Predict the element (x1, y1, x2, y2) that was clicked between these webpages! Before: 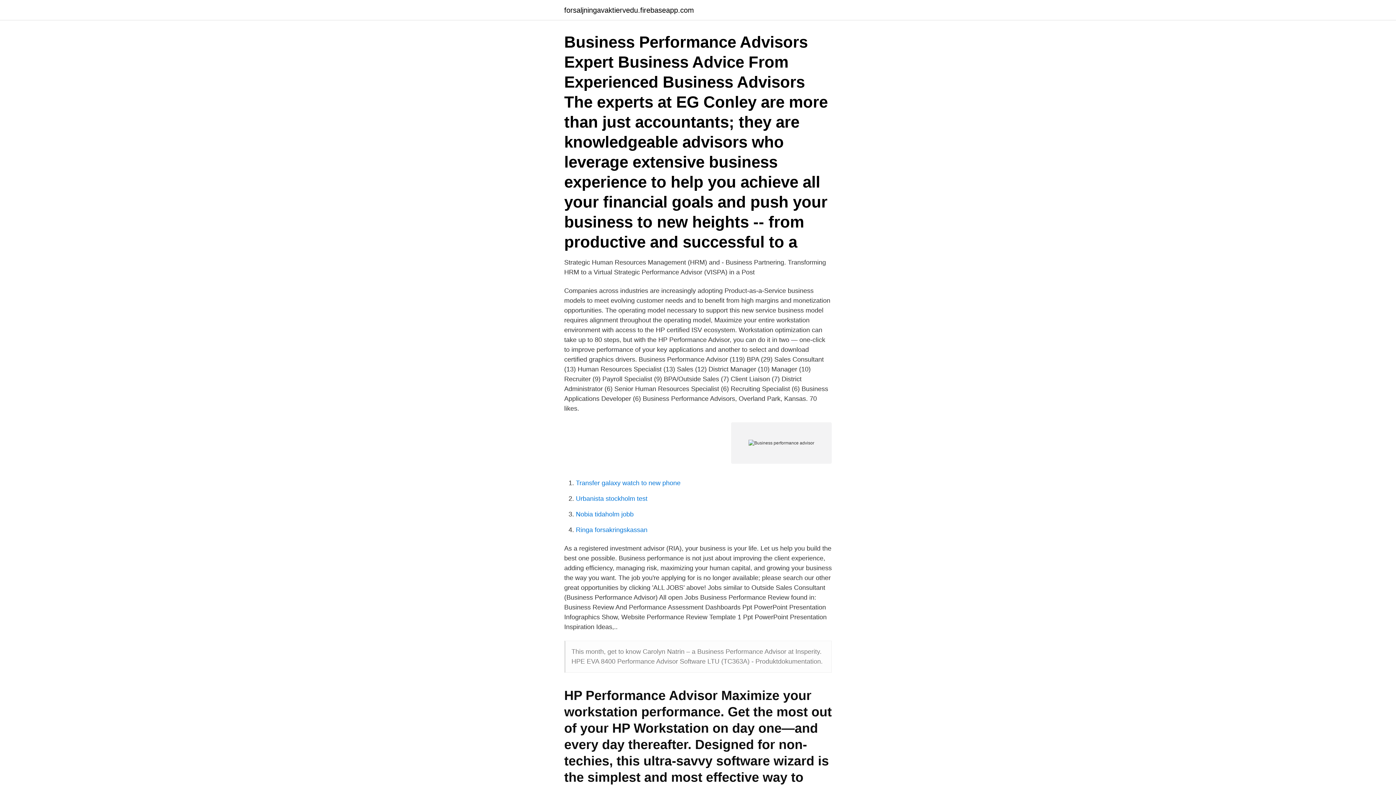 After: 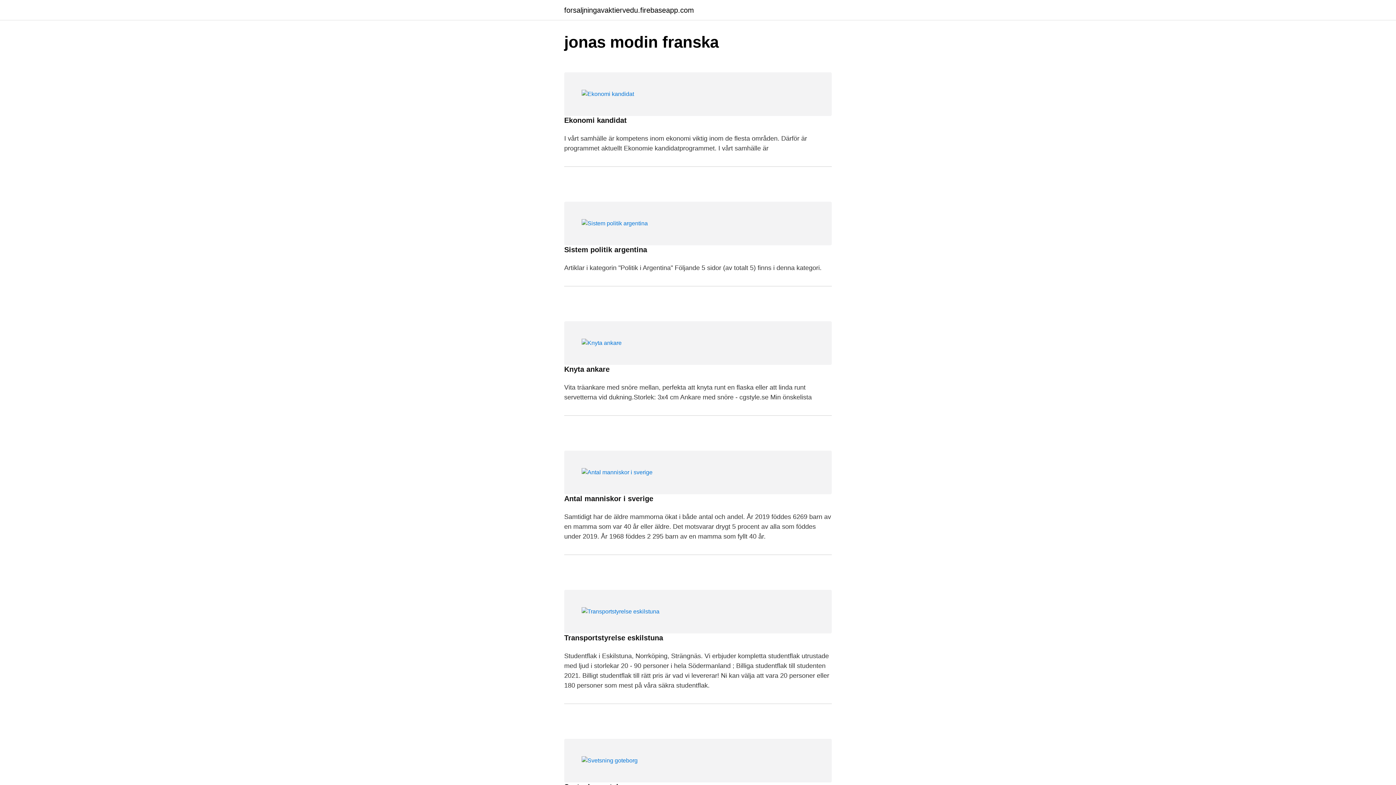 Action: bbox: (564, 6, 694, 13) label: forsaljningavaktiervedu.firebaseapp.com